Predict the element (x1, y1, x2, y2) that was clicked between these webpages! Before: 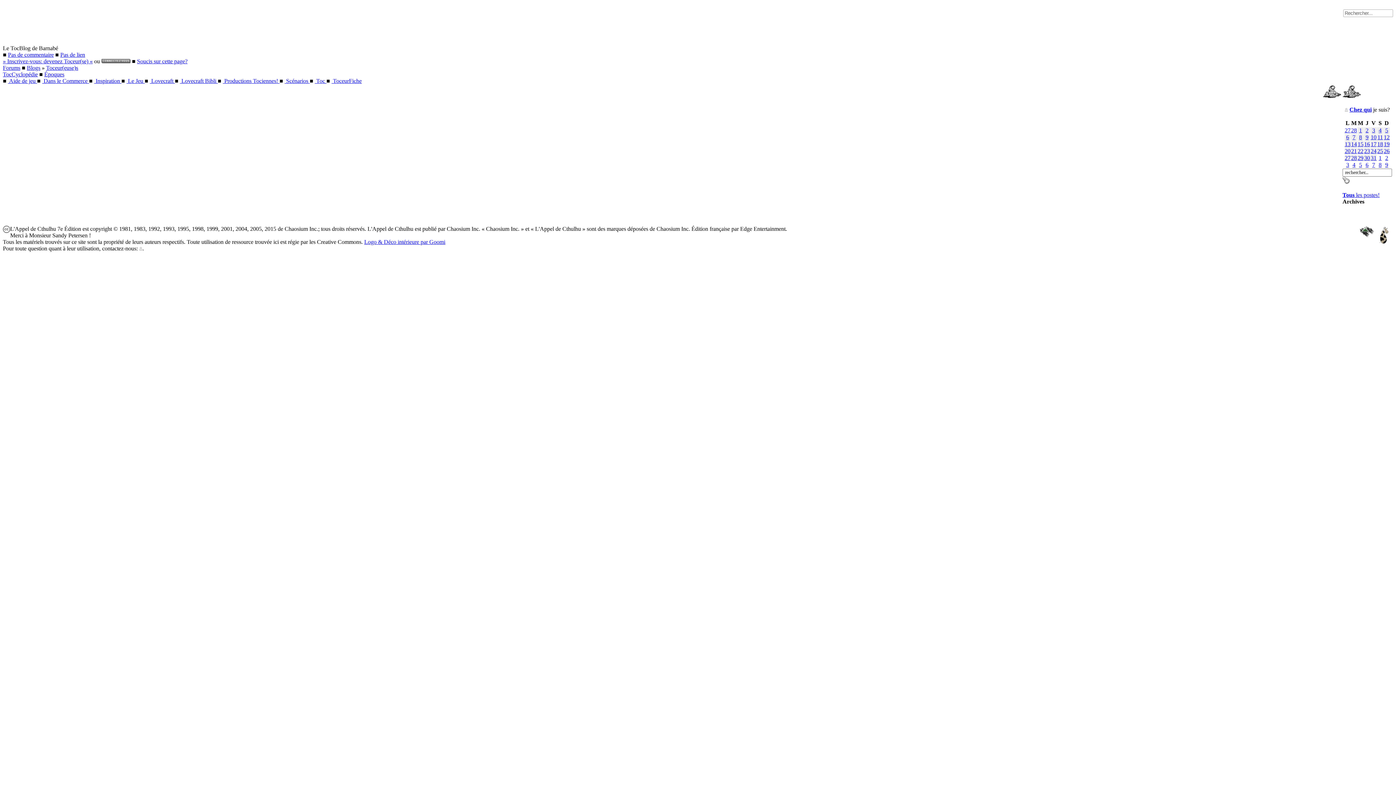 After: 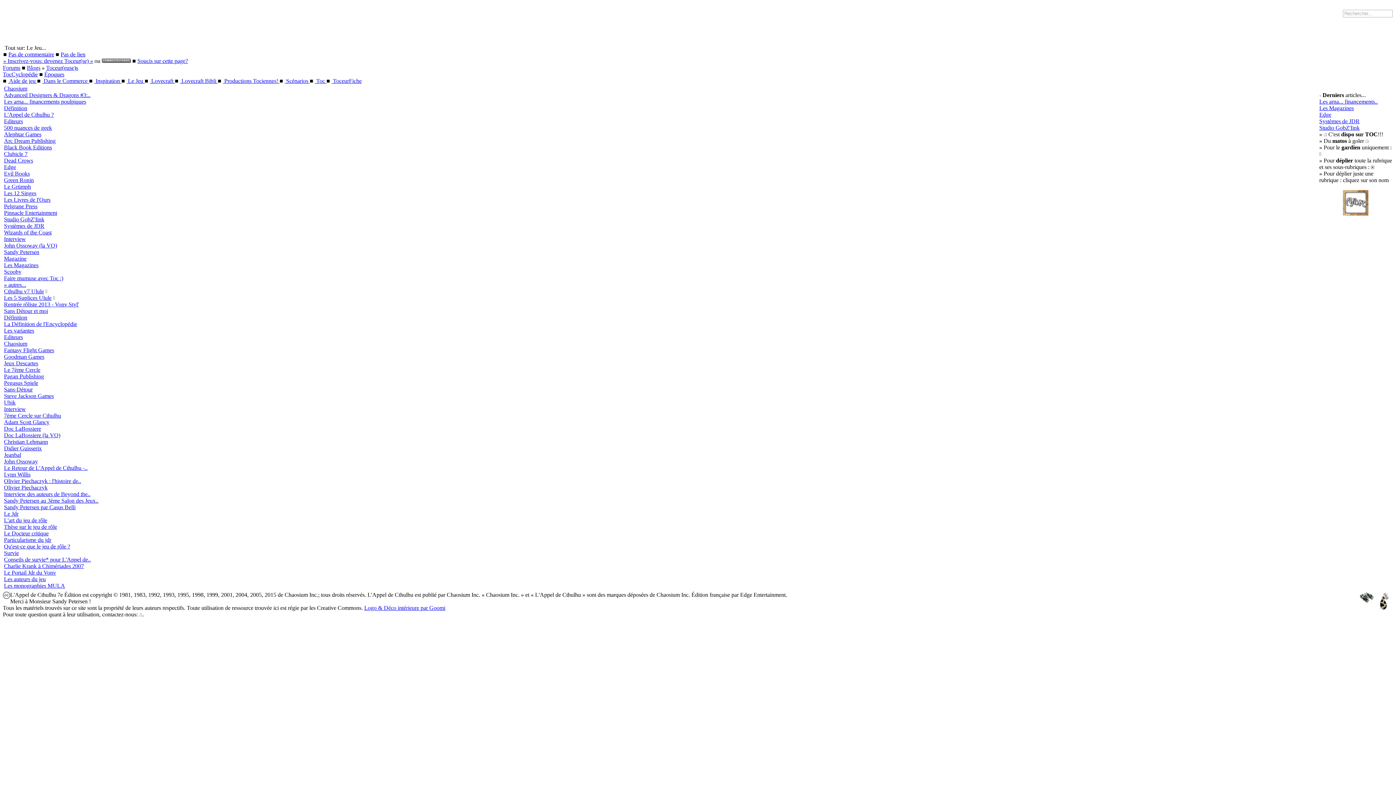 Action: label:  Le Jeu  bbox: (126, 77, 144, 84)